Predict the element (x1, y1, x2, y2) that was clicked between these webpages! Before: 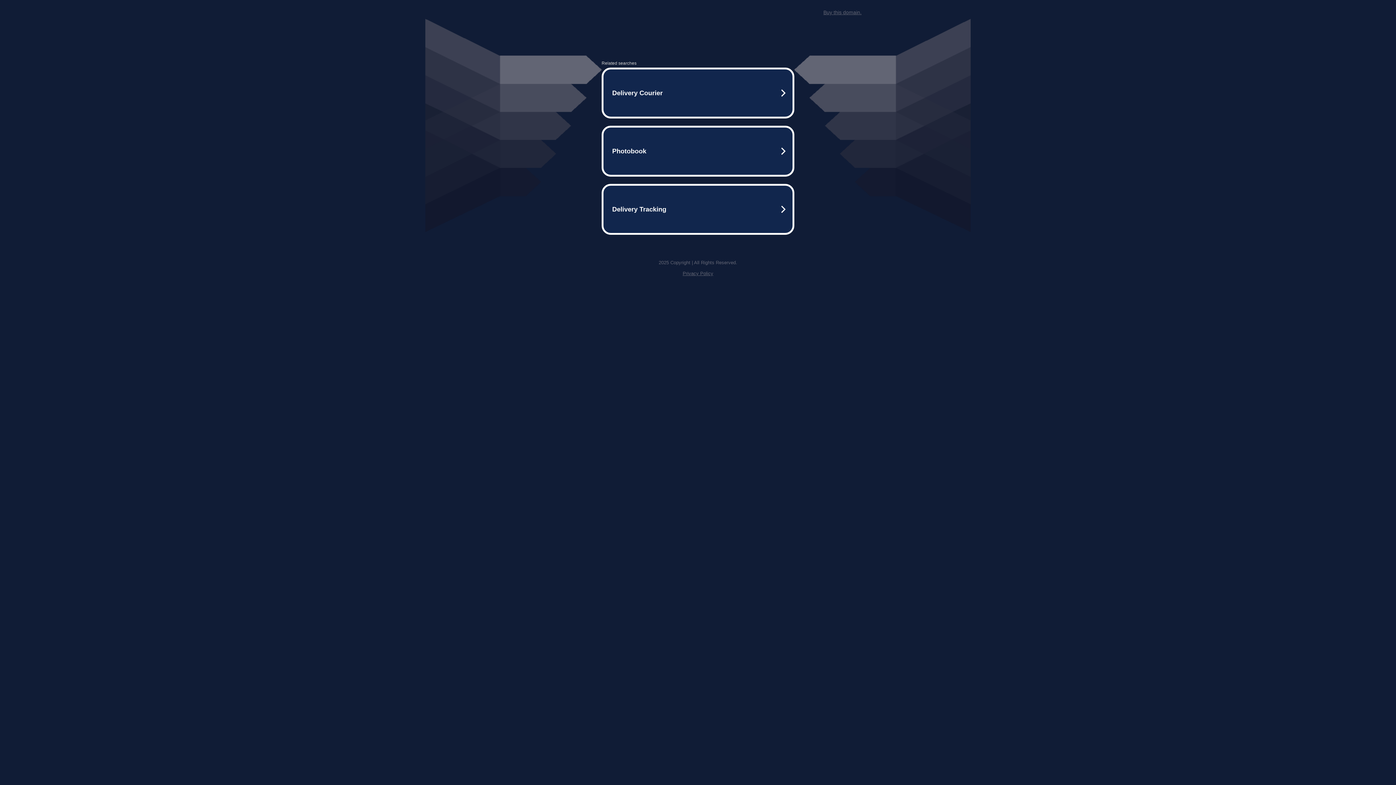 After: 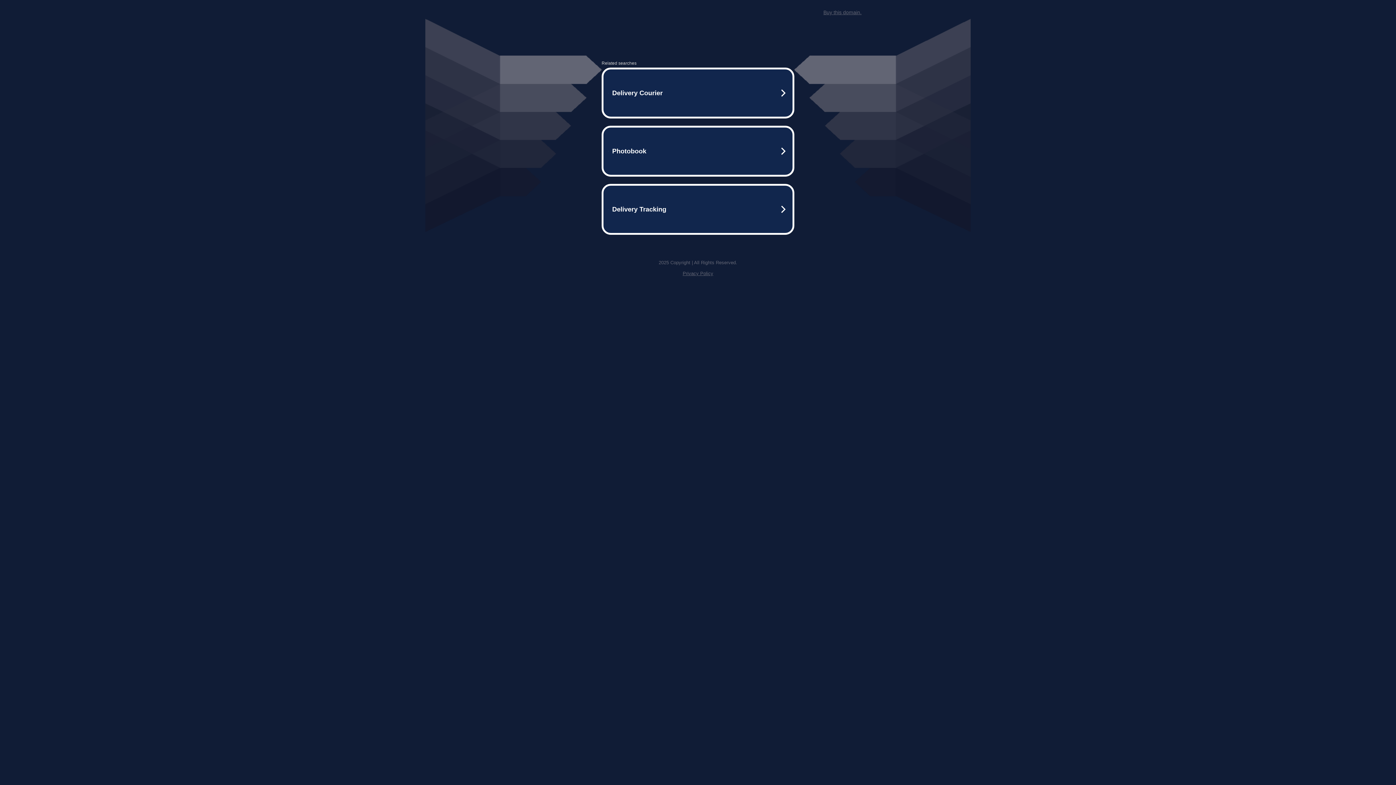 Action: label: Buy this domain. bbox: (823, 9, 861, 15)